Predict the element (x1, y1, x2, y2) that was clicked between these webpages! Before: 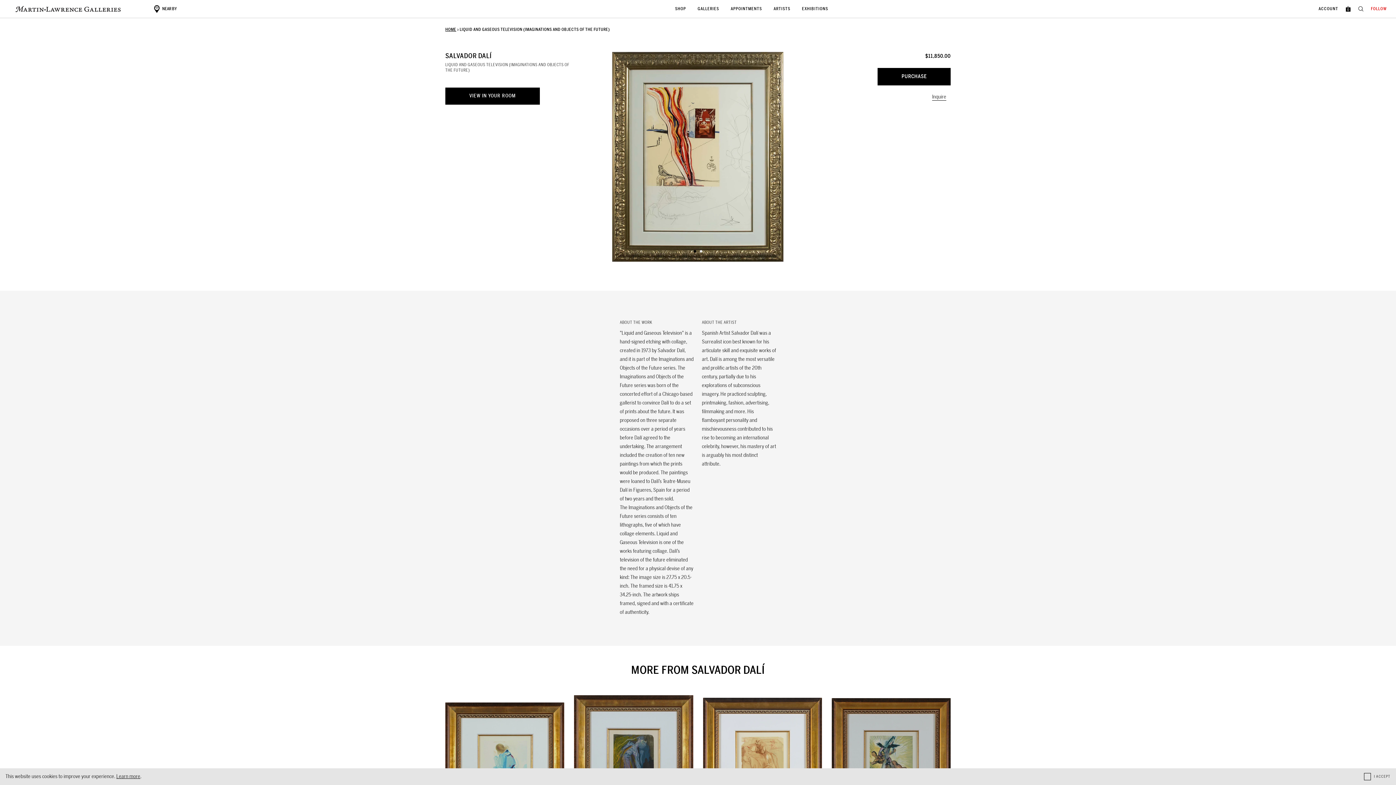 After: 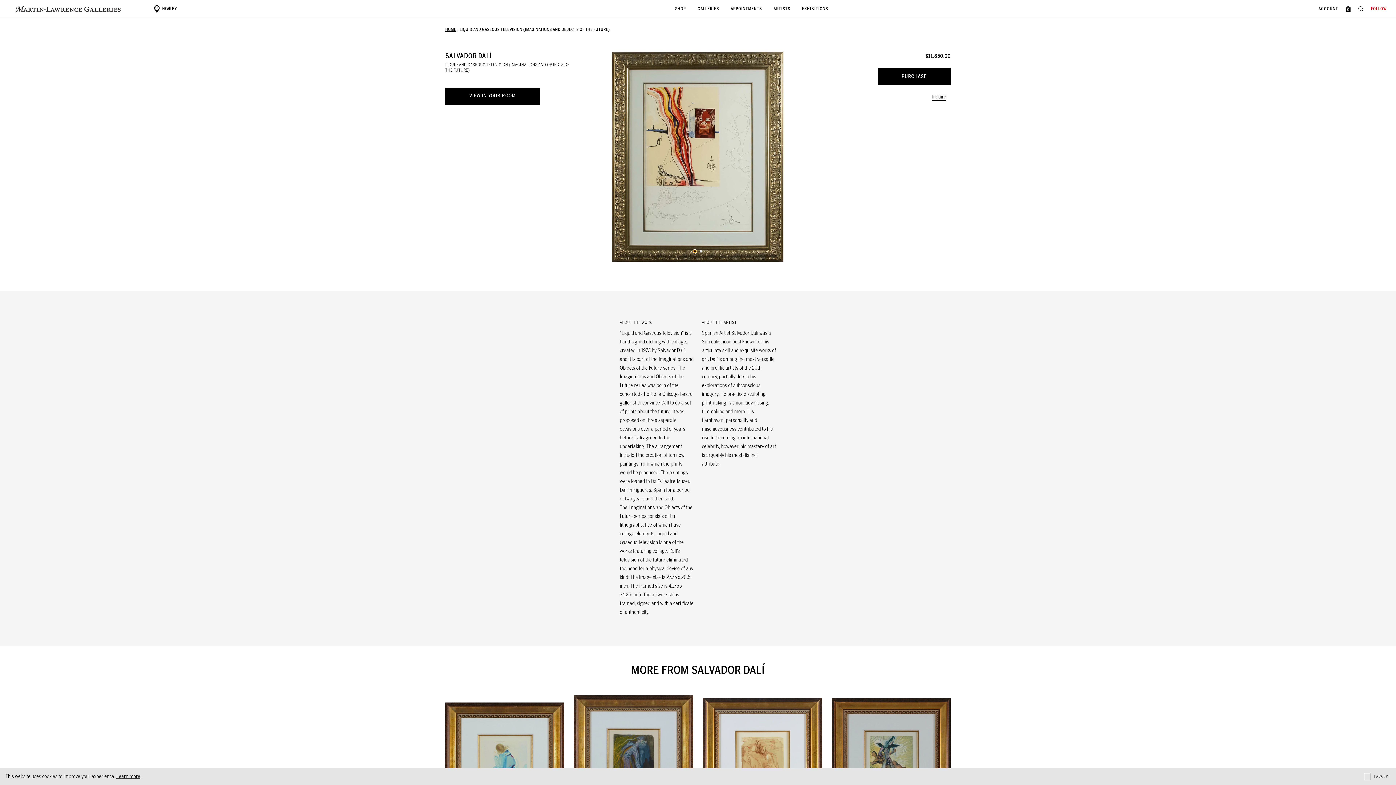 Action: bbox: (693, 250, 696, 252) label: 1